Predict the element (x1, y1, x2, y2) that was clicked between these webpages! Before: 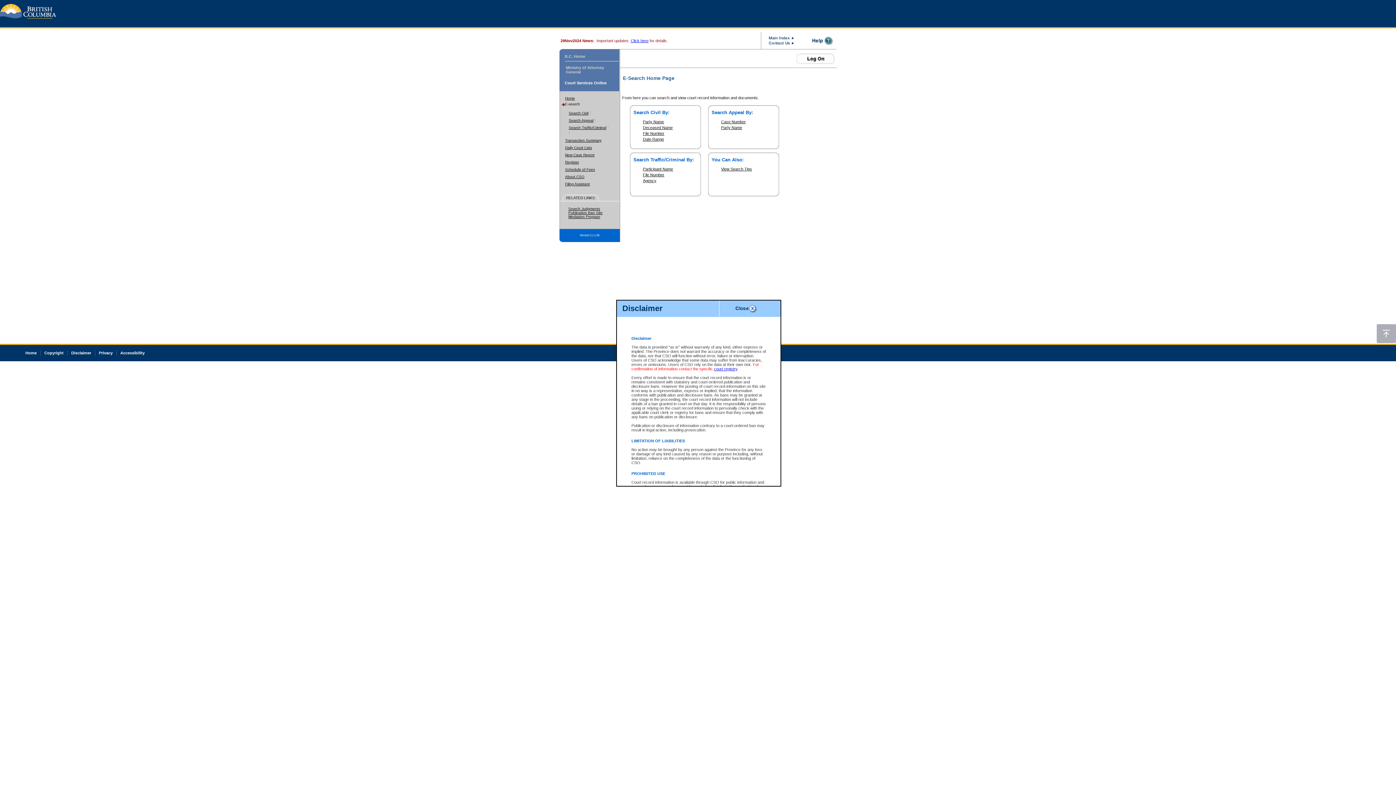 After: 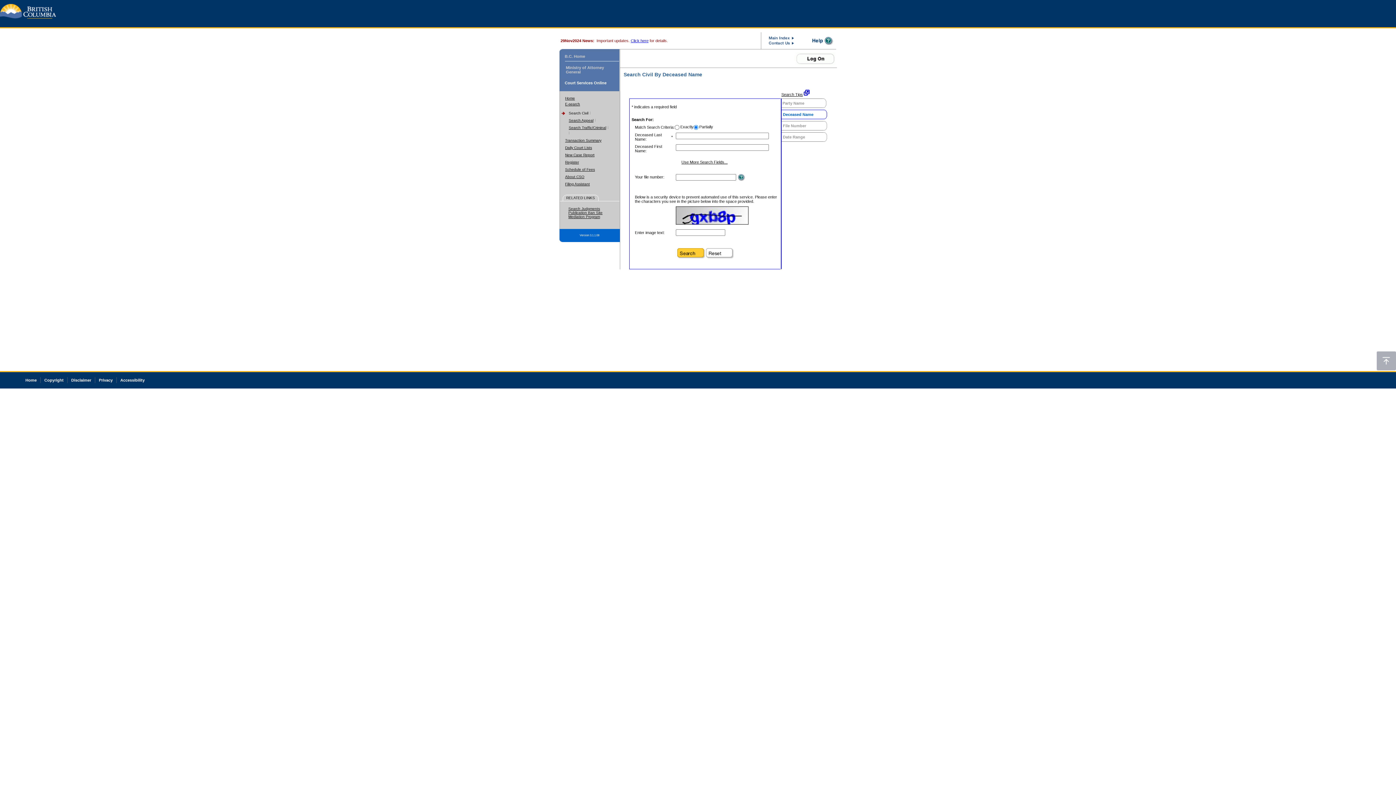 Action: label: Deceased Name bbox: (643, 125, 672, 129)